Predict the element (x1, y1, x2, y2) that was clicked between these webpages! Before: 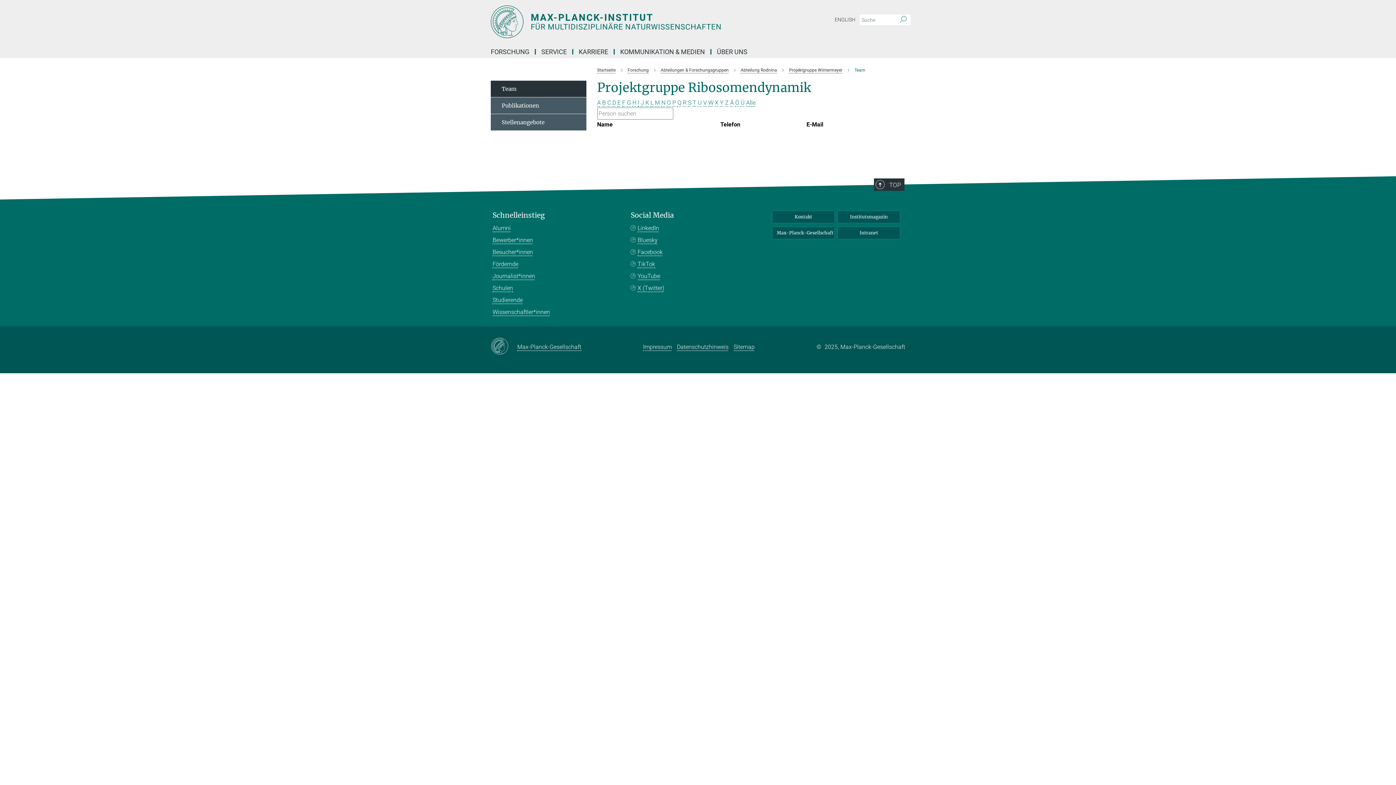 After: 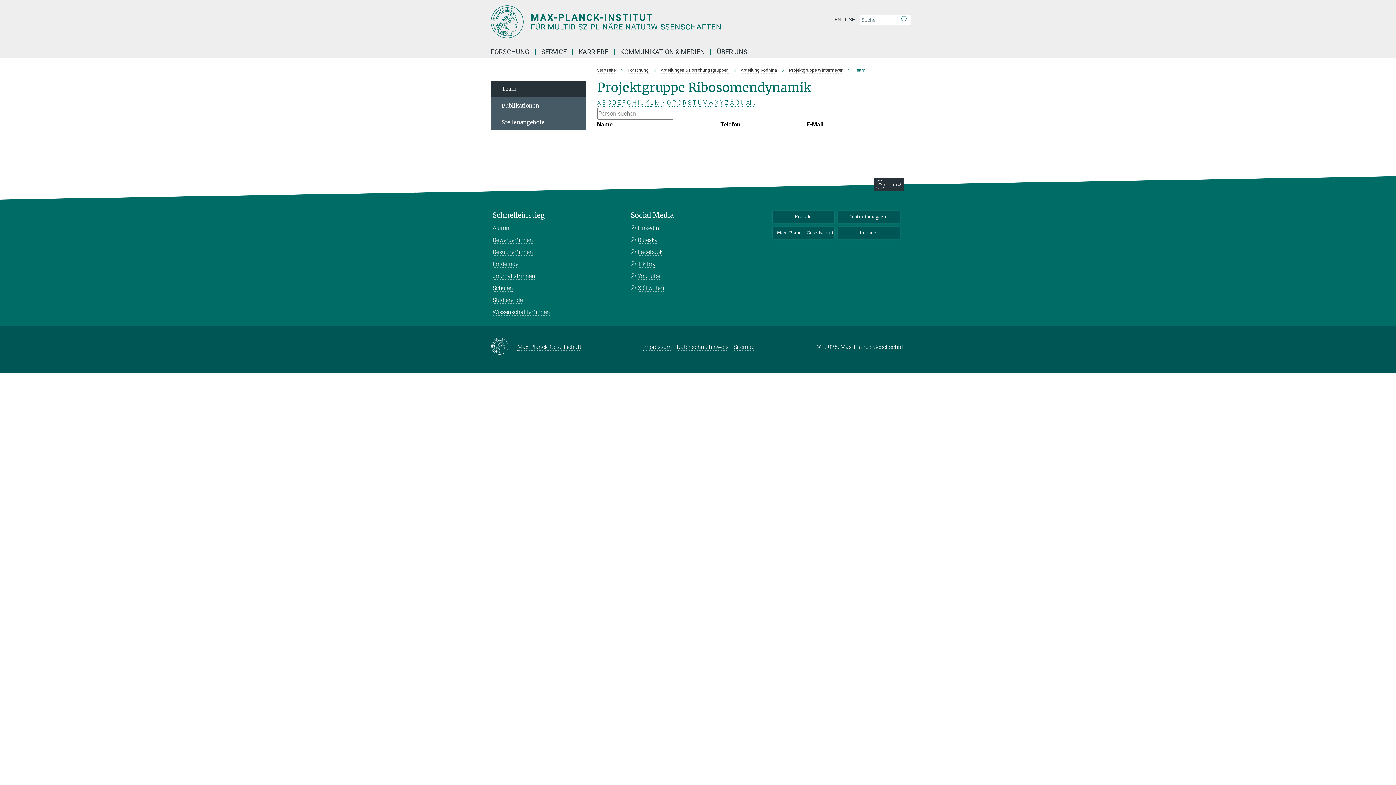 Action: bbox: (677, 99, 681, 106) label: Q